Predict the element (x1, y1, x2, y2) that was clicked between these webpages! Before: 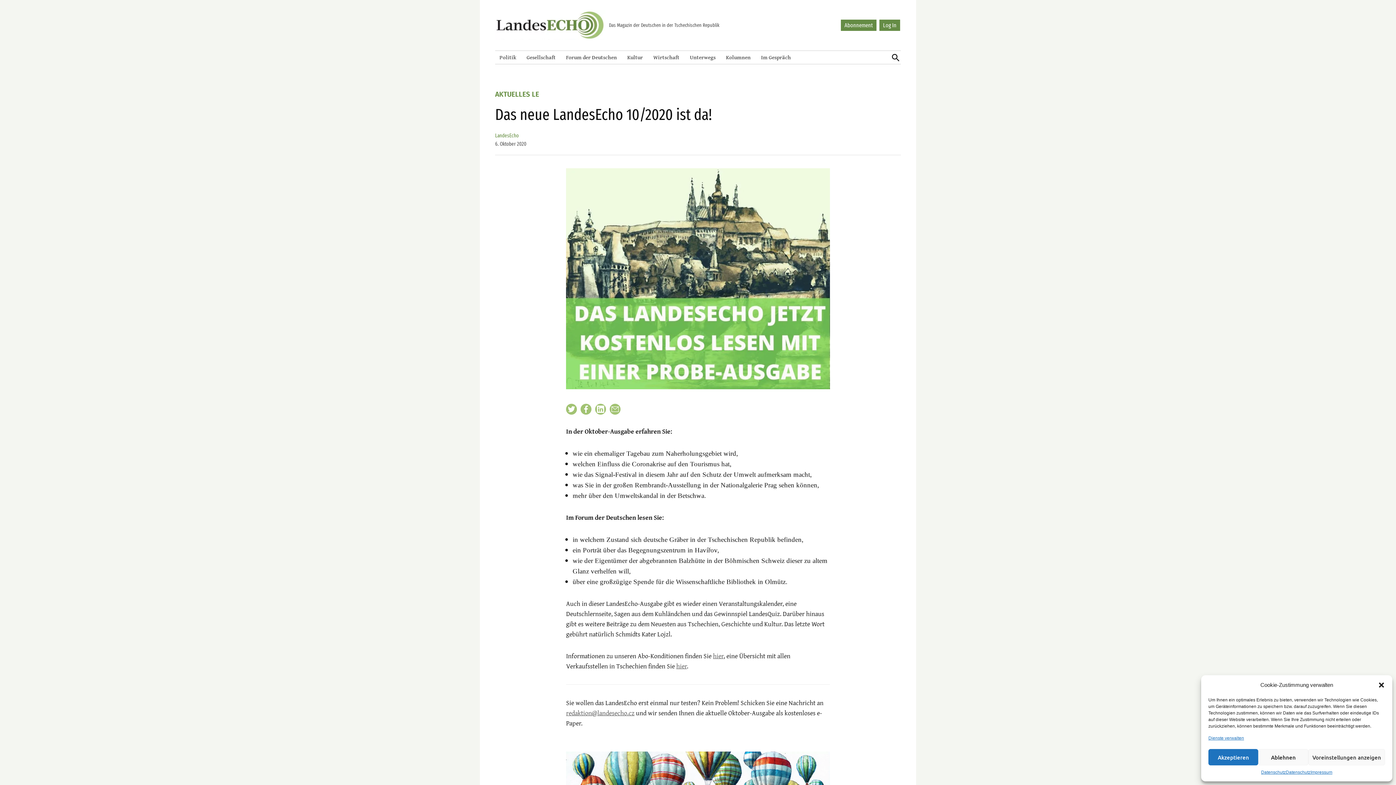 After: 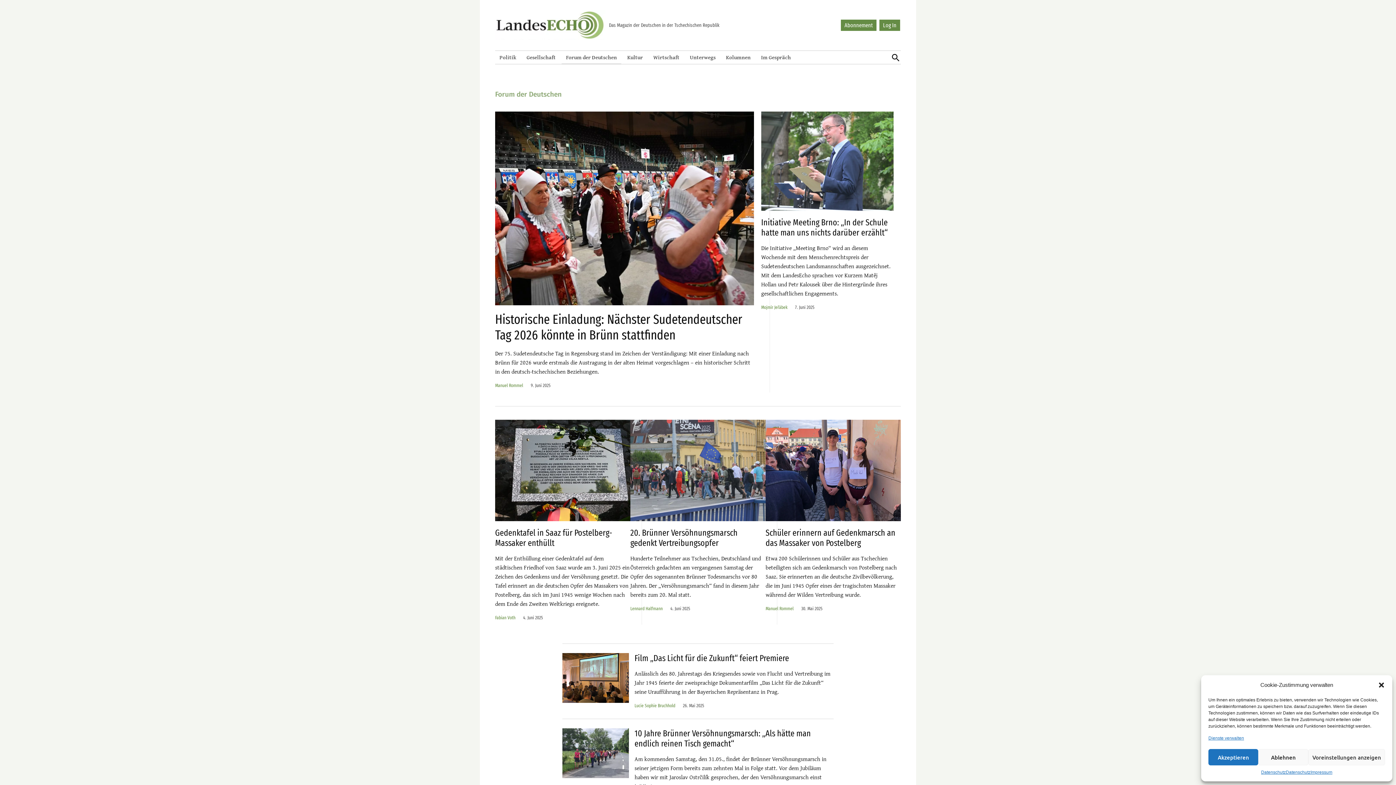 Action: label: Forum der Deutschen bbox: (561, 50, 621, 63)